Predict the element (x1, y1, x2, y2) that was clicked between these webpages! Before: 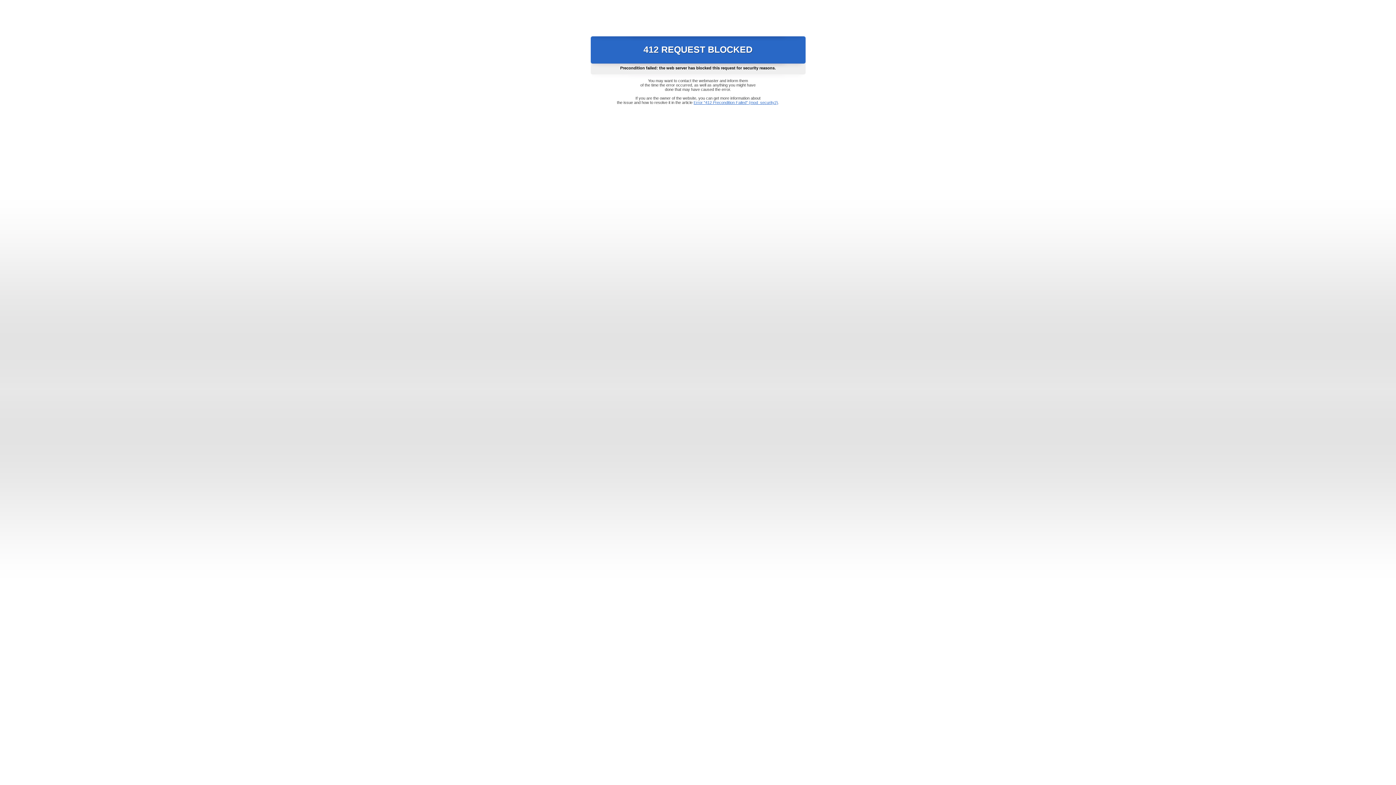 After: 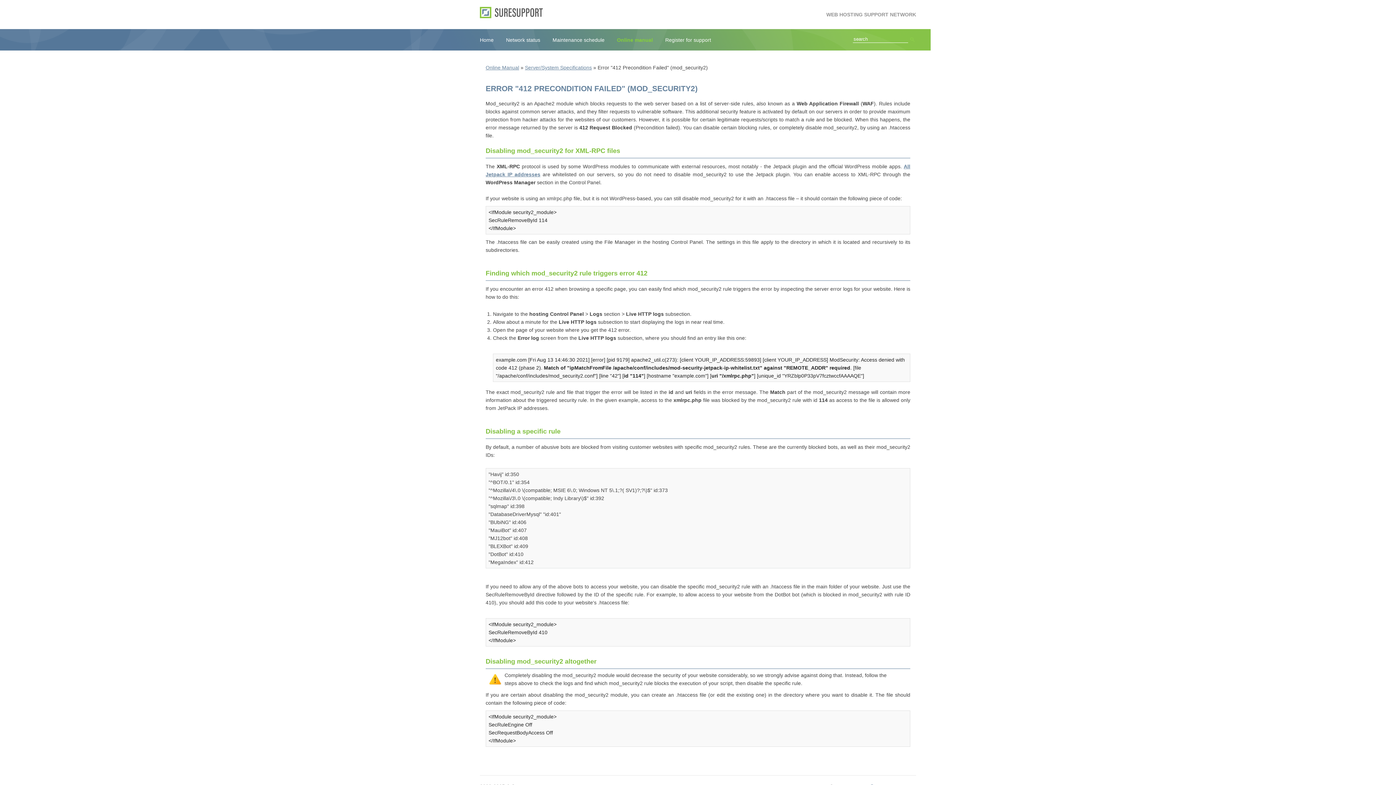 Action: label: Error "412 Precondition Failed" (mod_security2) bbox: (693, 100, 778, 104)